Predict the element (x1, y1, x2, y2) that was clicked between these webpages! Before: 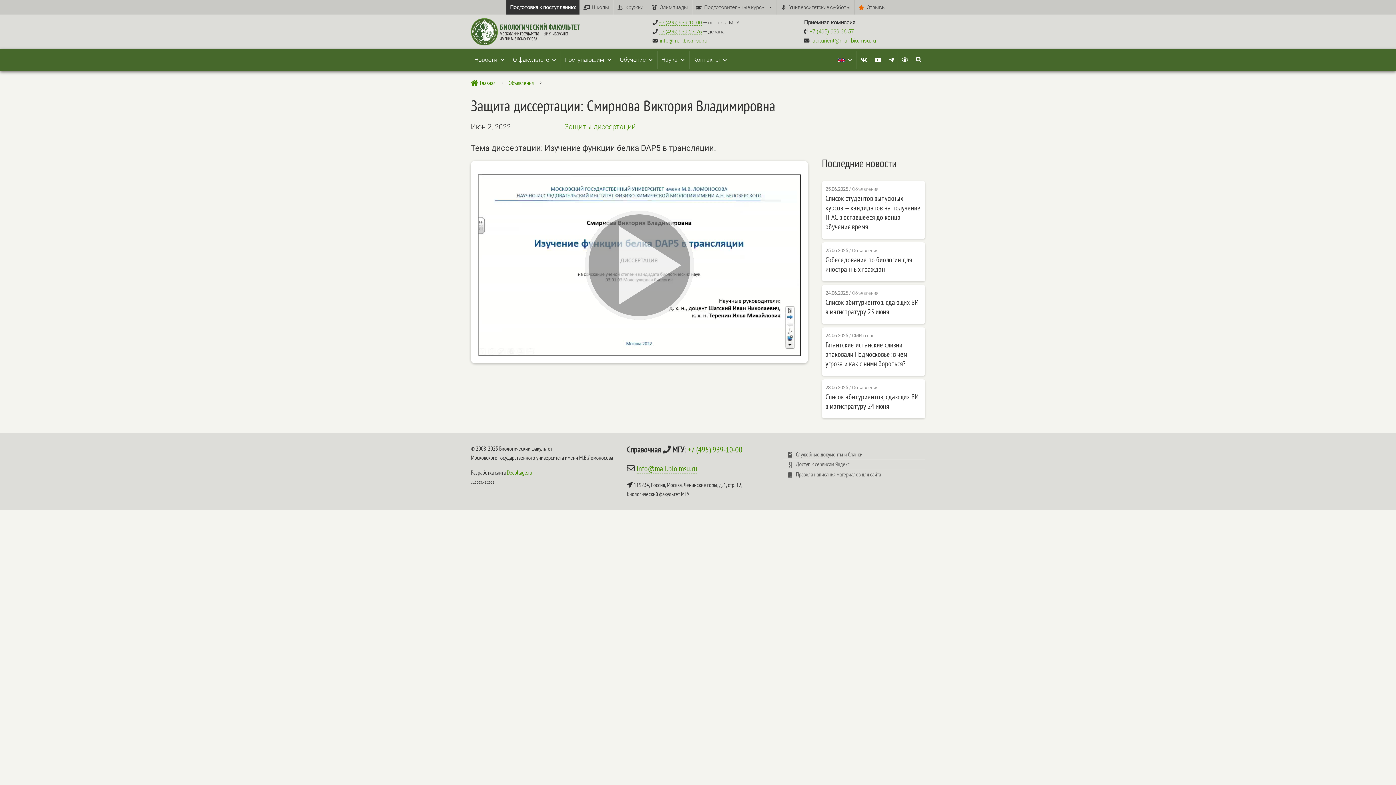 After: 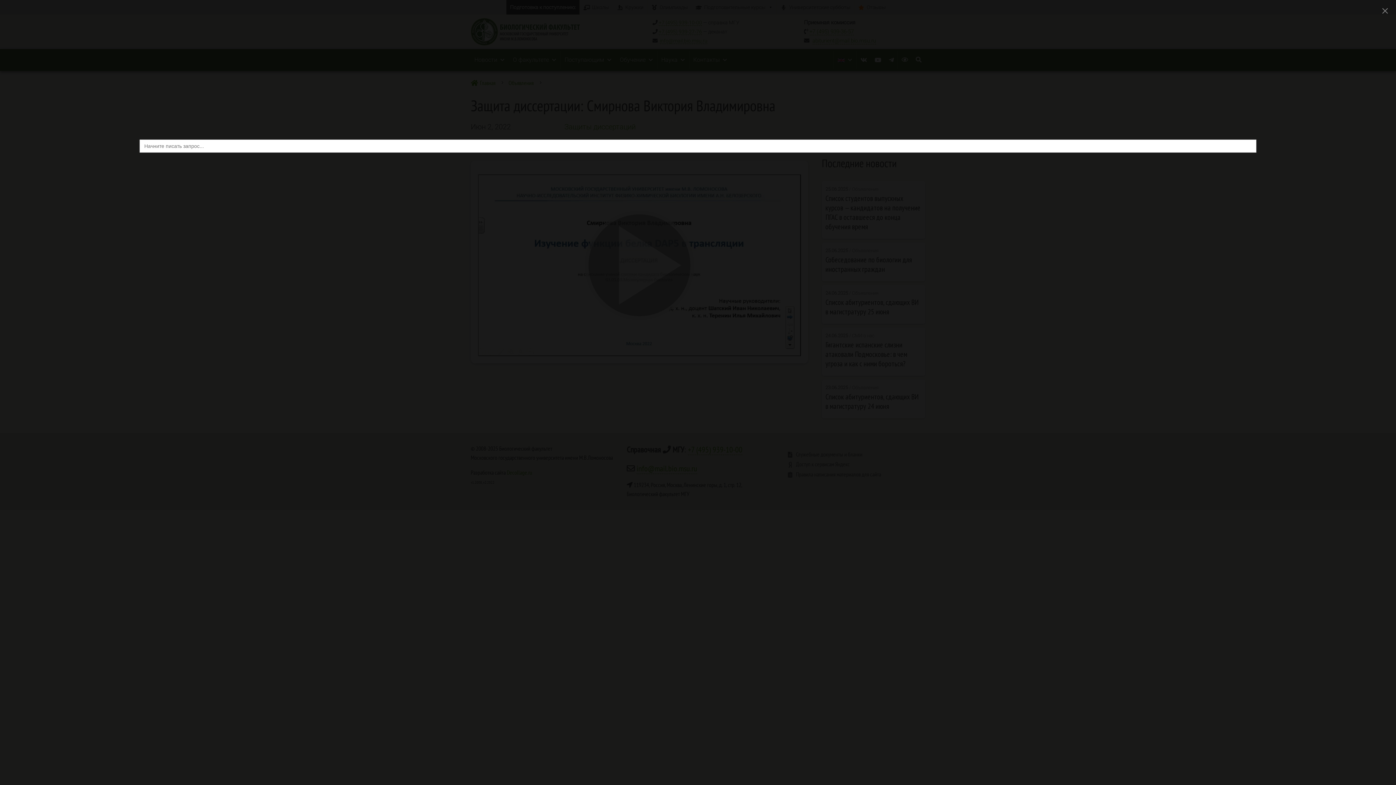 Action: label: Search Icon Link bbox: (912, 50, 925, 69)